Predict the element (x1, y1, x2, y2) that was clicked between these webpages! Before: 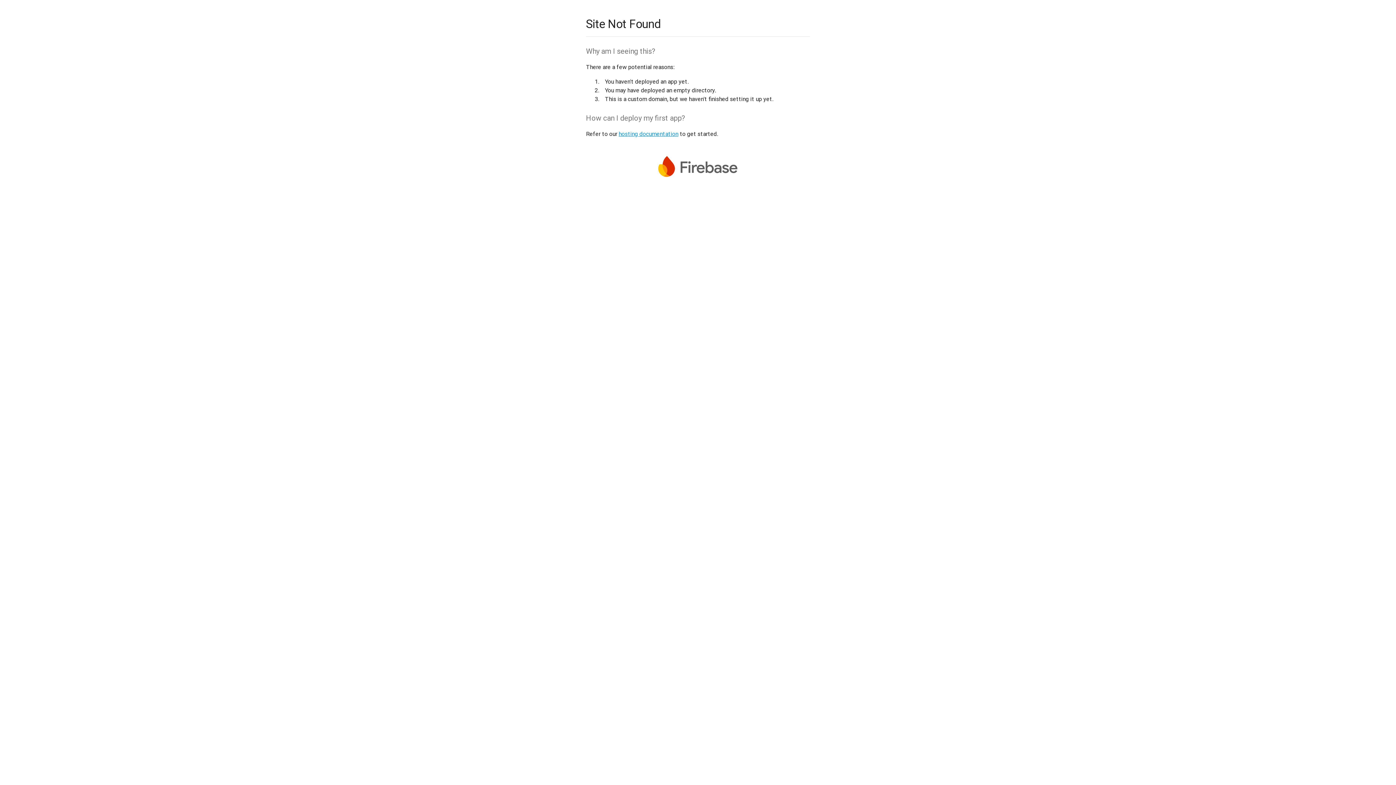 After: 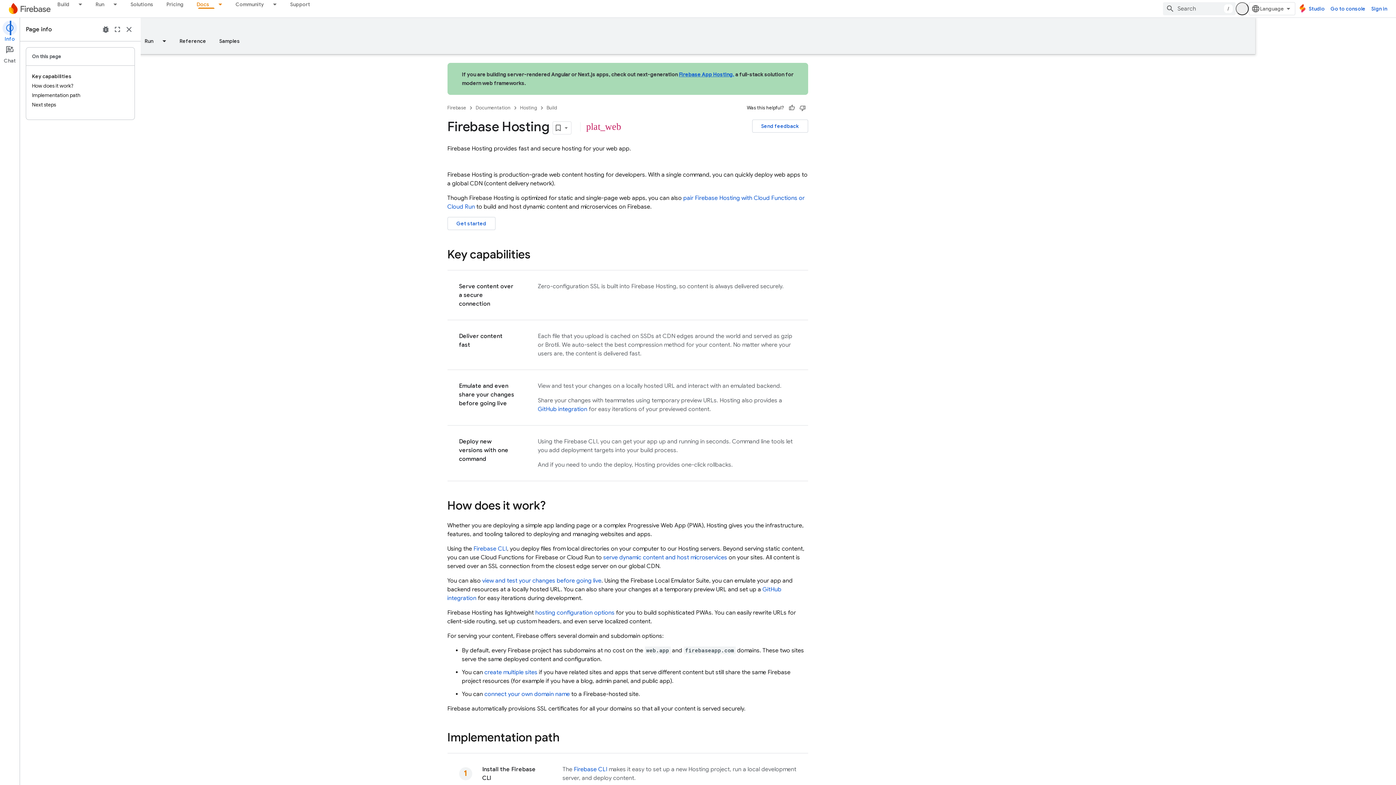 Action: bbox: (618, 130, 678, 137) label: hosting documentation